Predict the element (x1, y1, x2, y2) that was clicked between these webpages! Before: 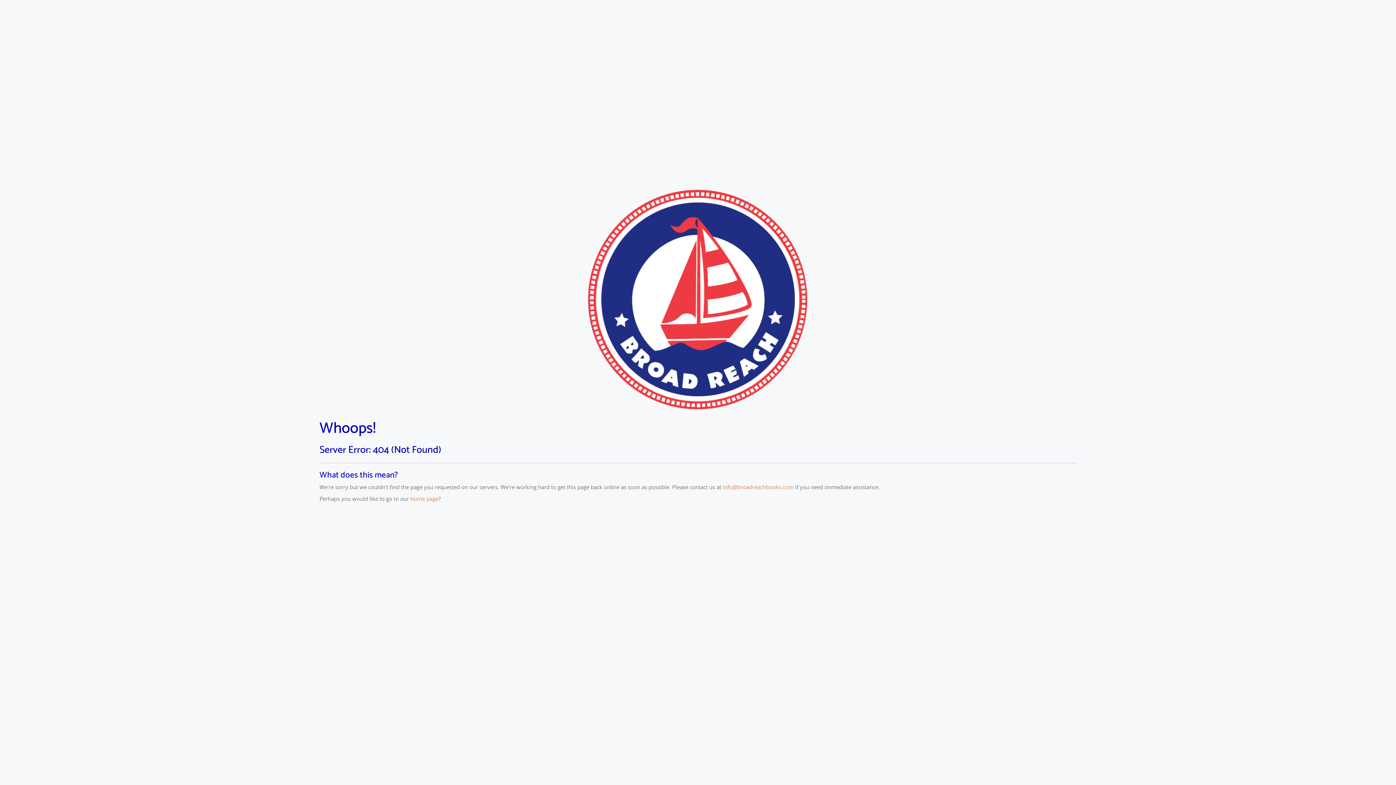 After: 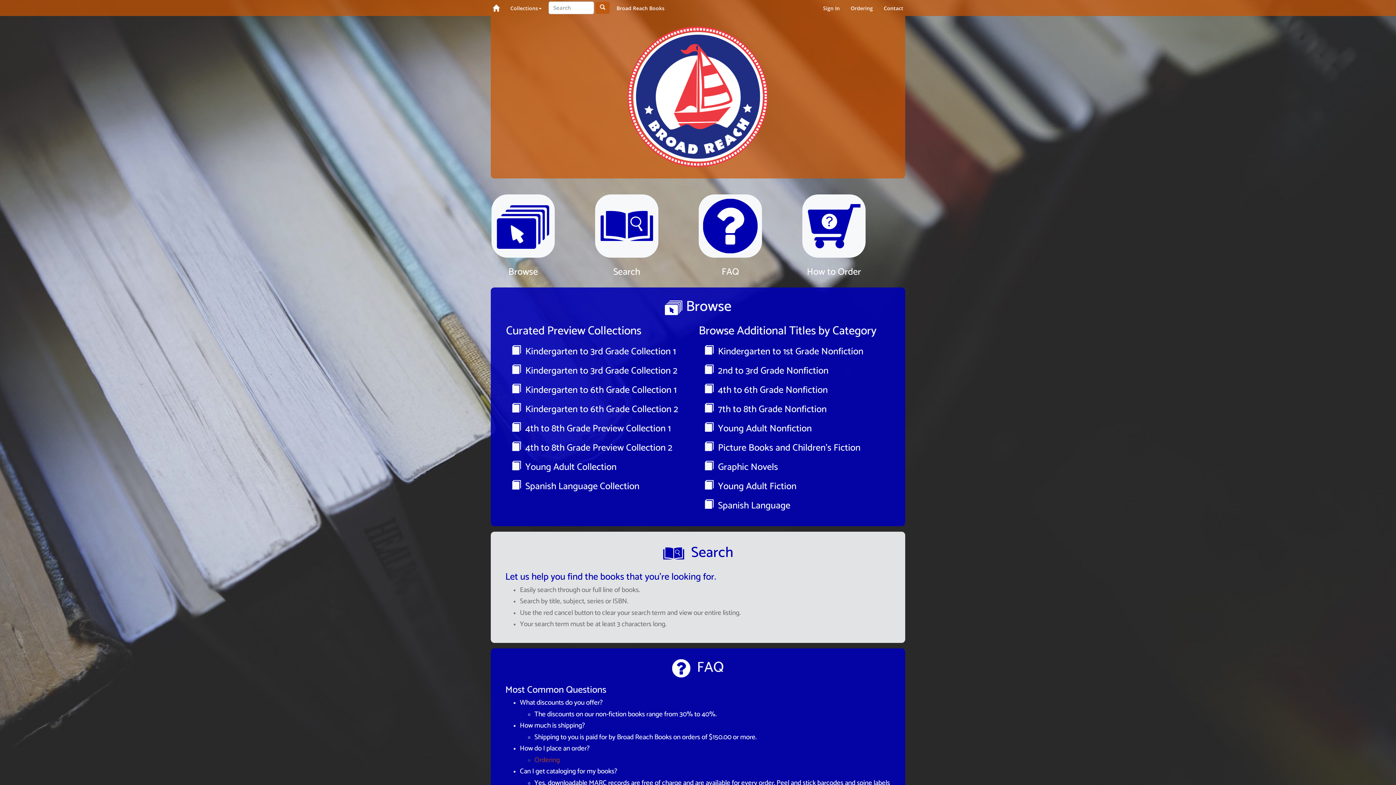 Action: label: home page bbox: (410, 495, 438, 502)